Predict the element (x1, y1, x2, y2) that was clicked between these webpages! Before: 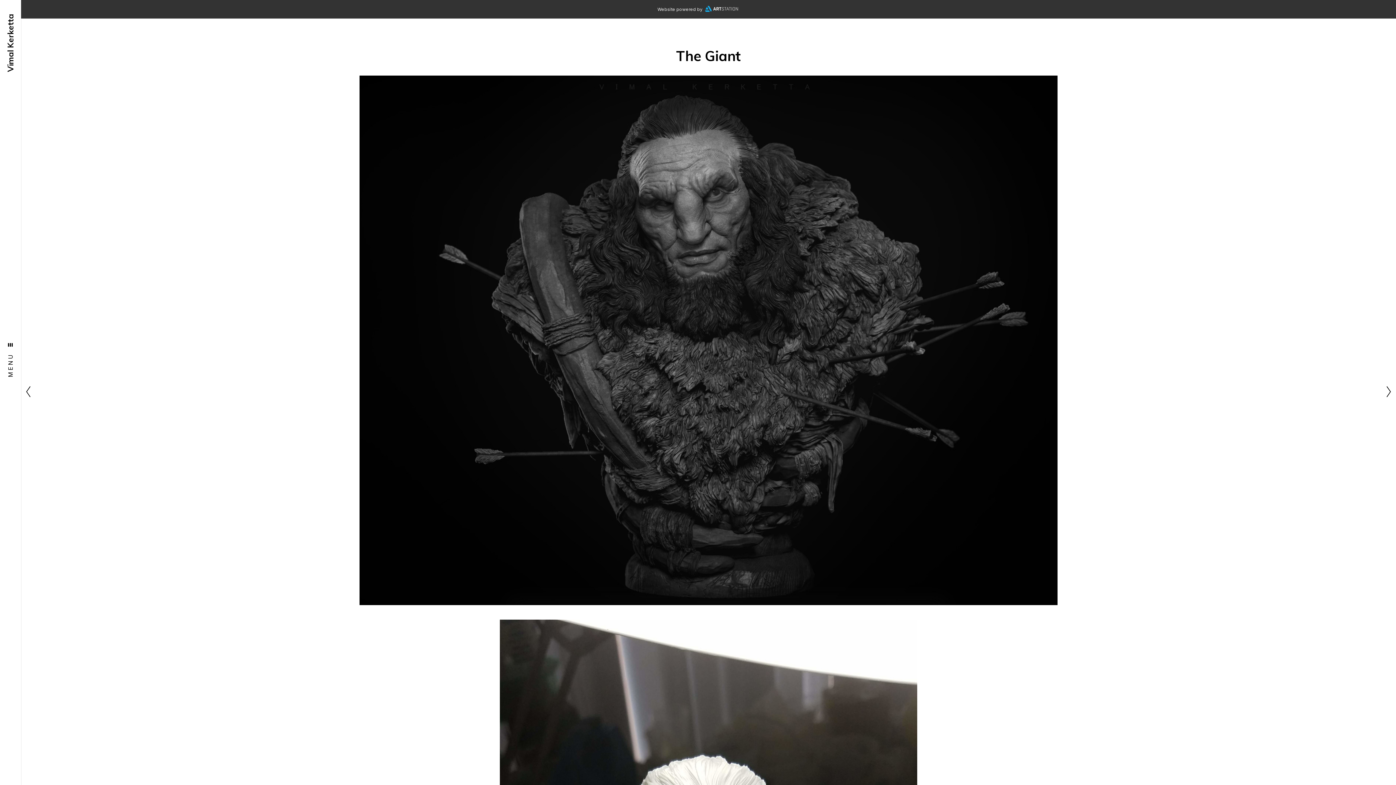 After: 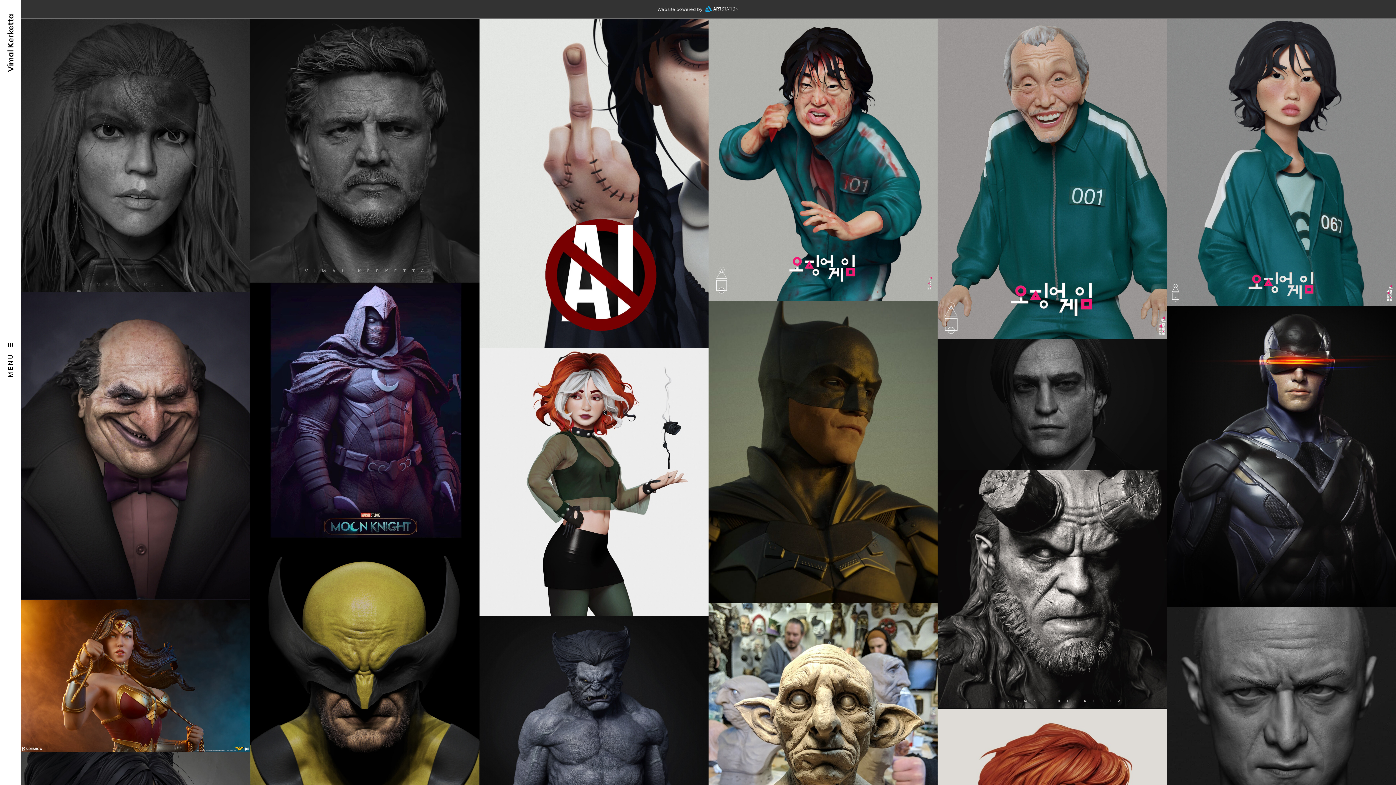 Action: bbox: (5, 13, 15, 72) label: Vimal Kerketta